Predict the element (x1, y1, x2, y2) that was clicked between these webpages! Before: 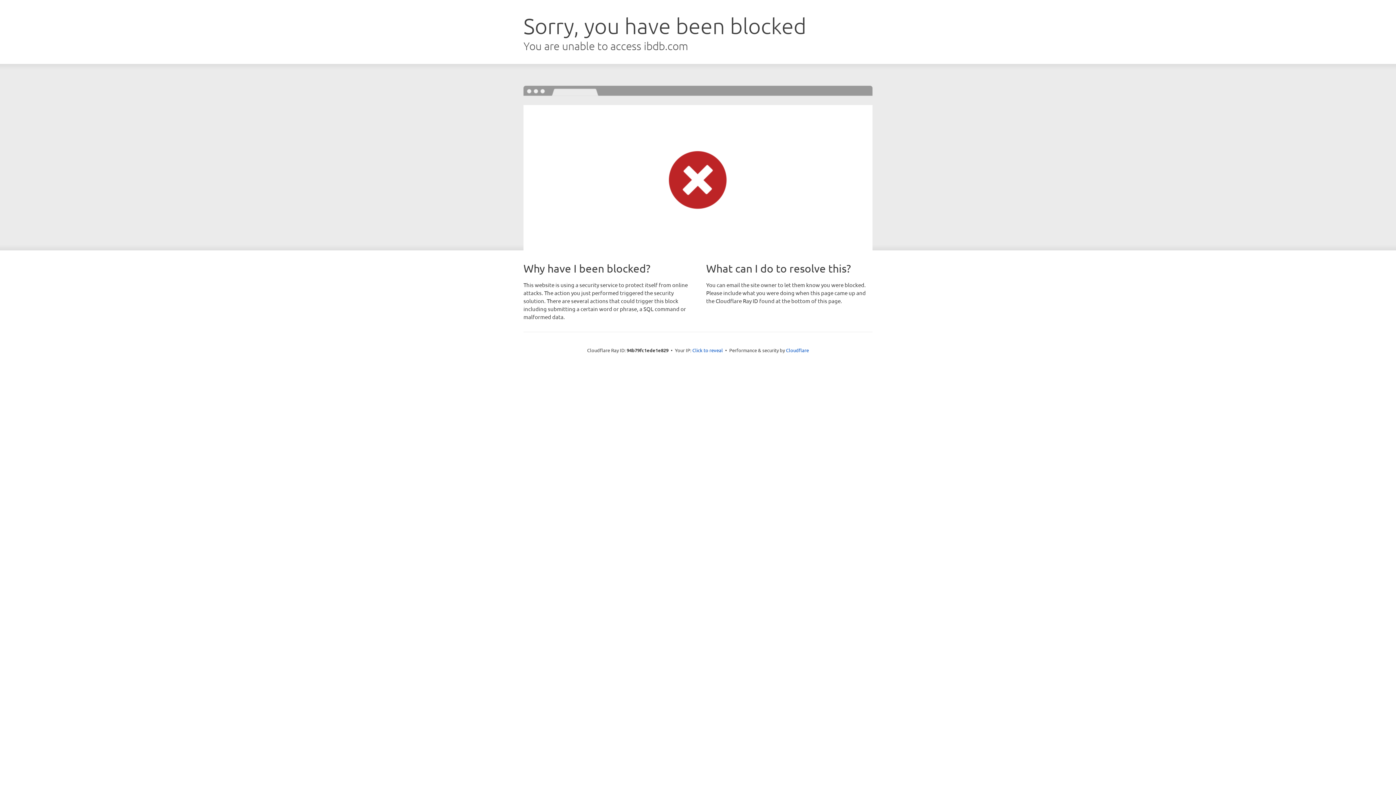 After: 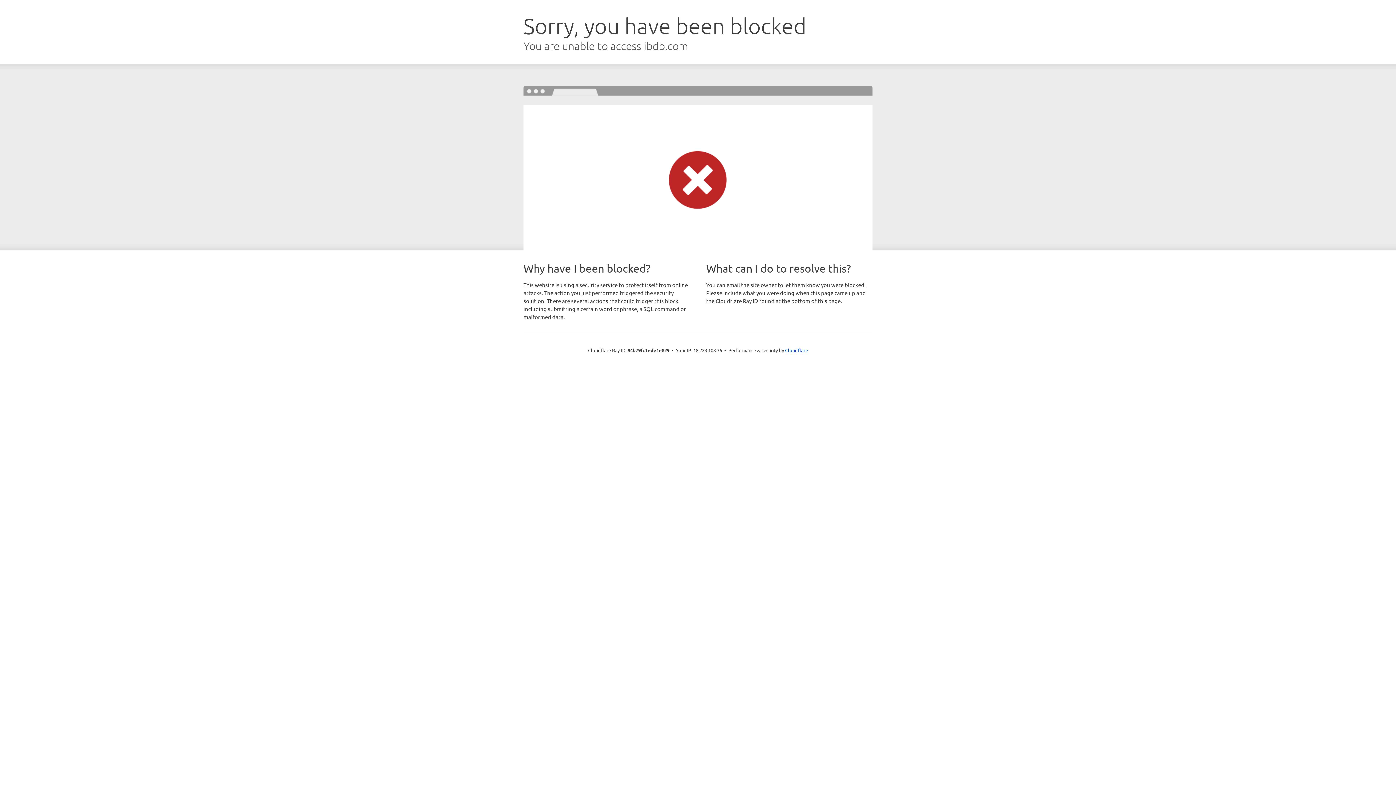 Action: label: Click to reveal bbox: (692, 346, 723, 353)